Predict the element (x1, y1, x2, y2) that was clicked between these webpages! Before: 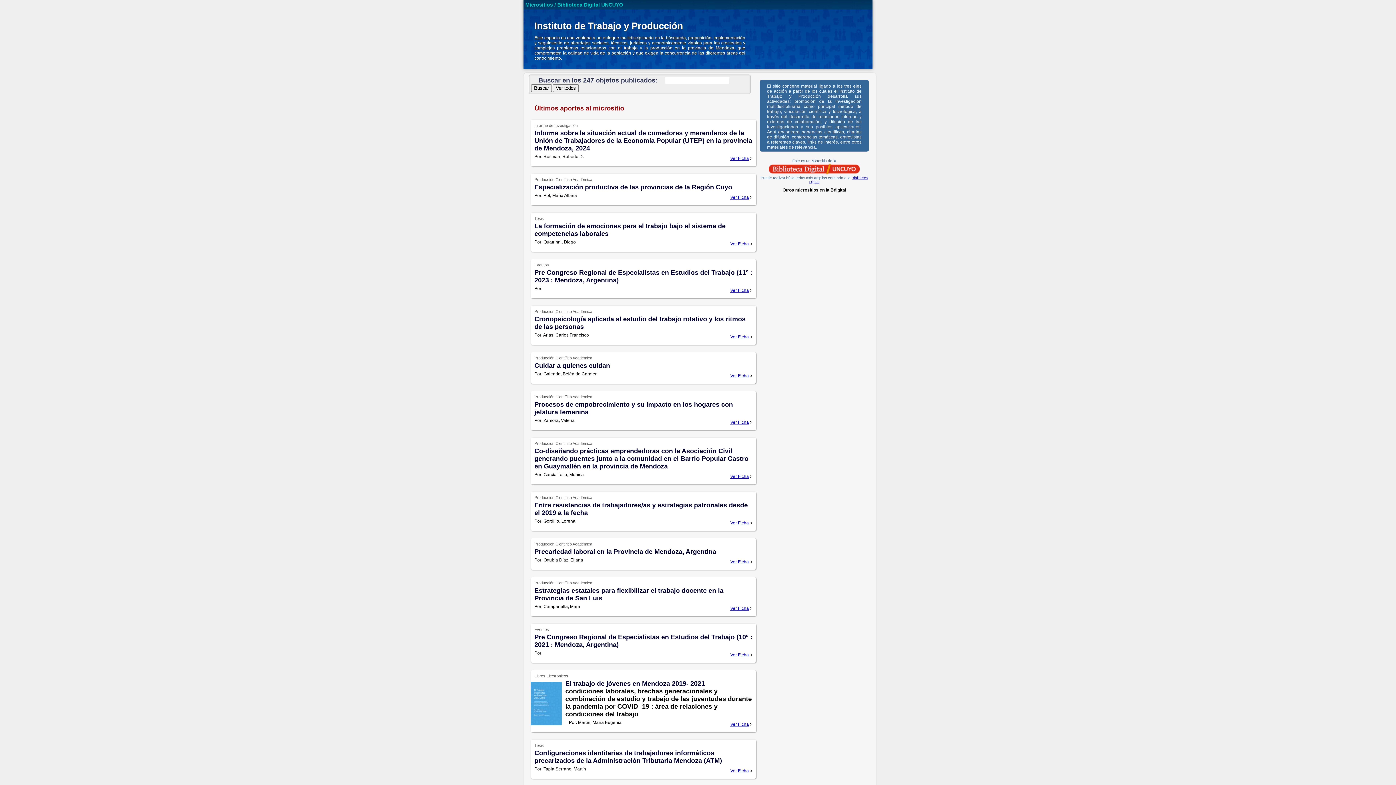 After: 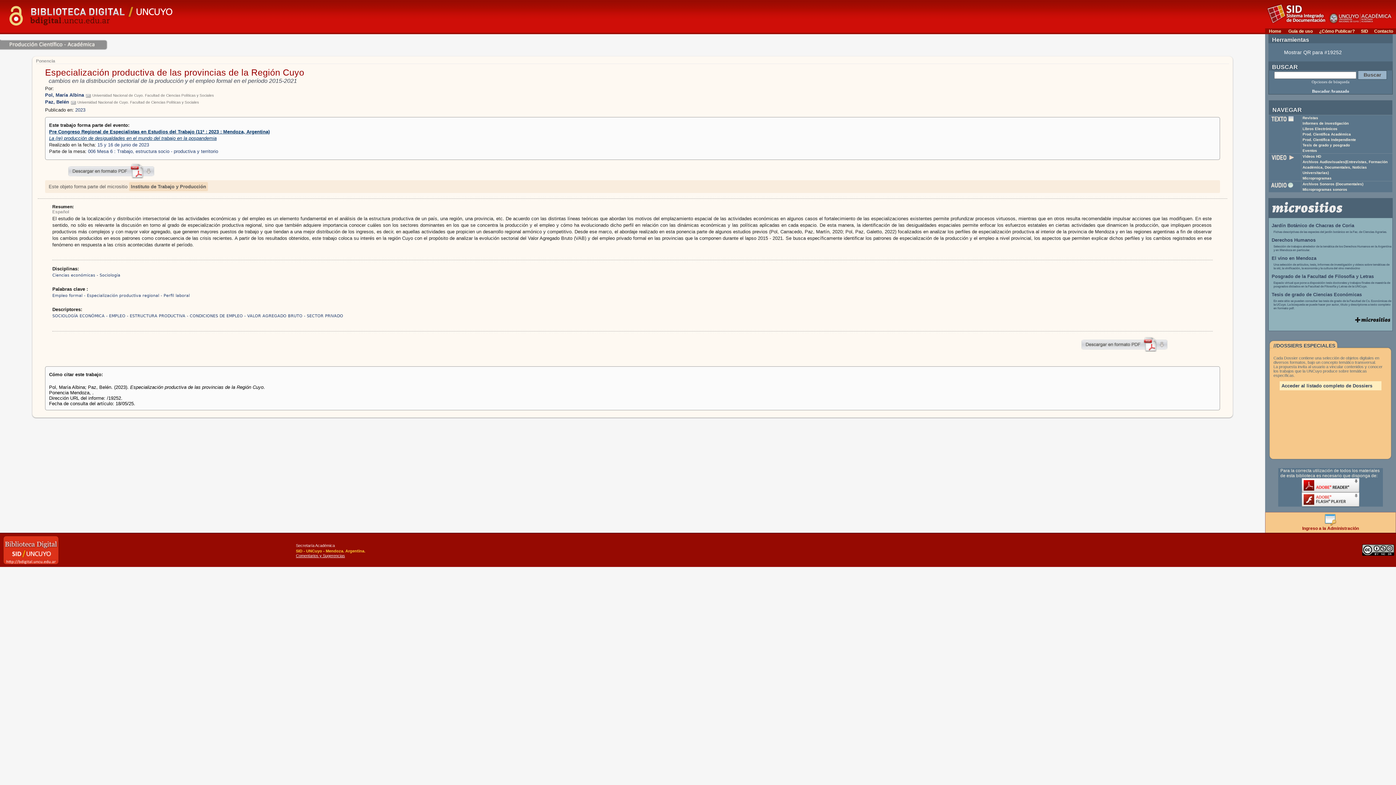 Action: bbox: (730, 194, 749, 200) label: Ver Ficha